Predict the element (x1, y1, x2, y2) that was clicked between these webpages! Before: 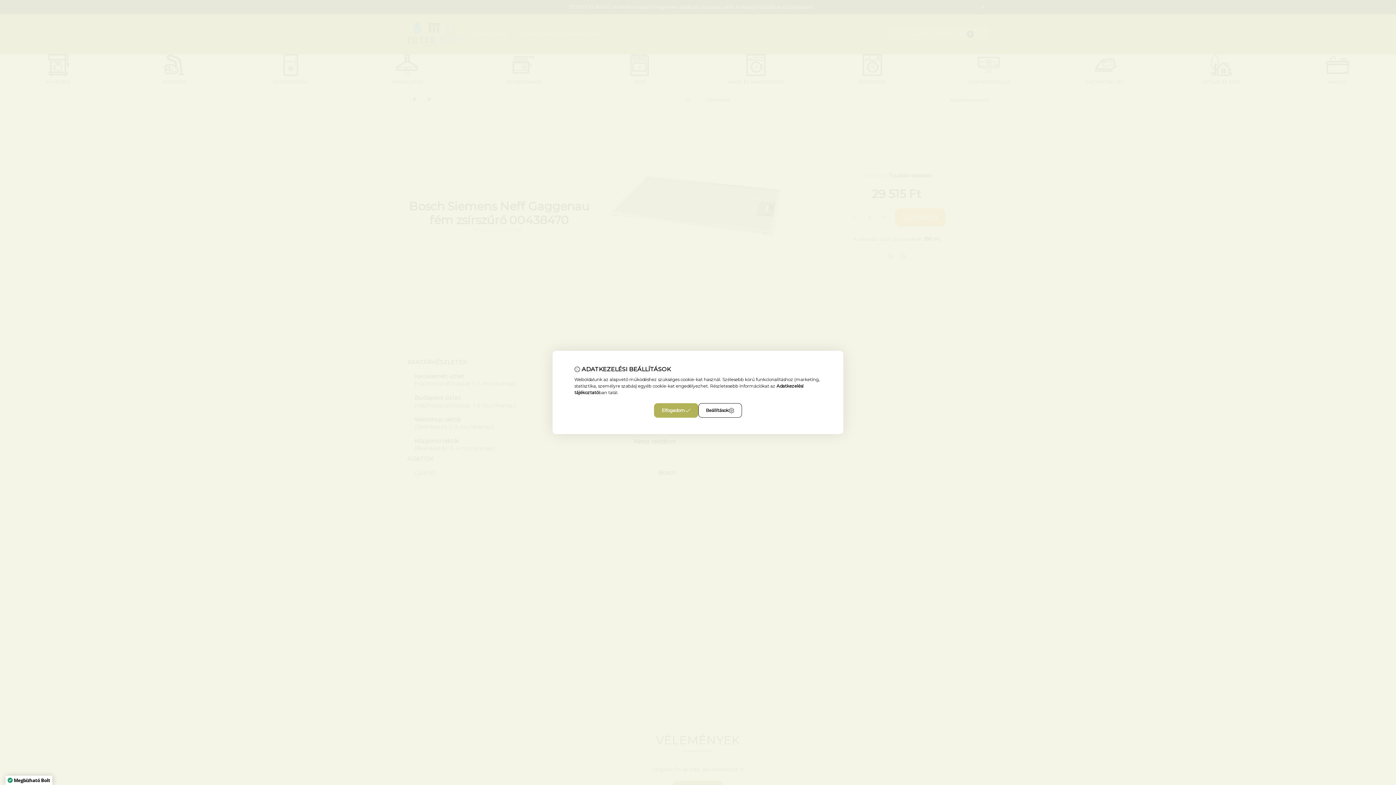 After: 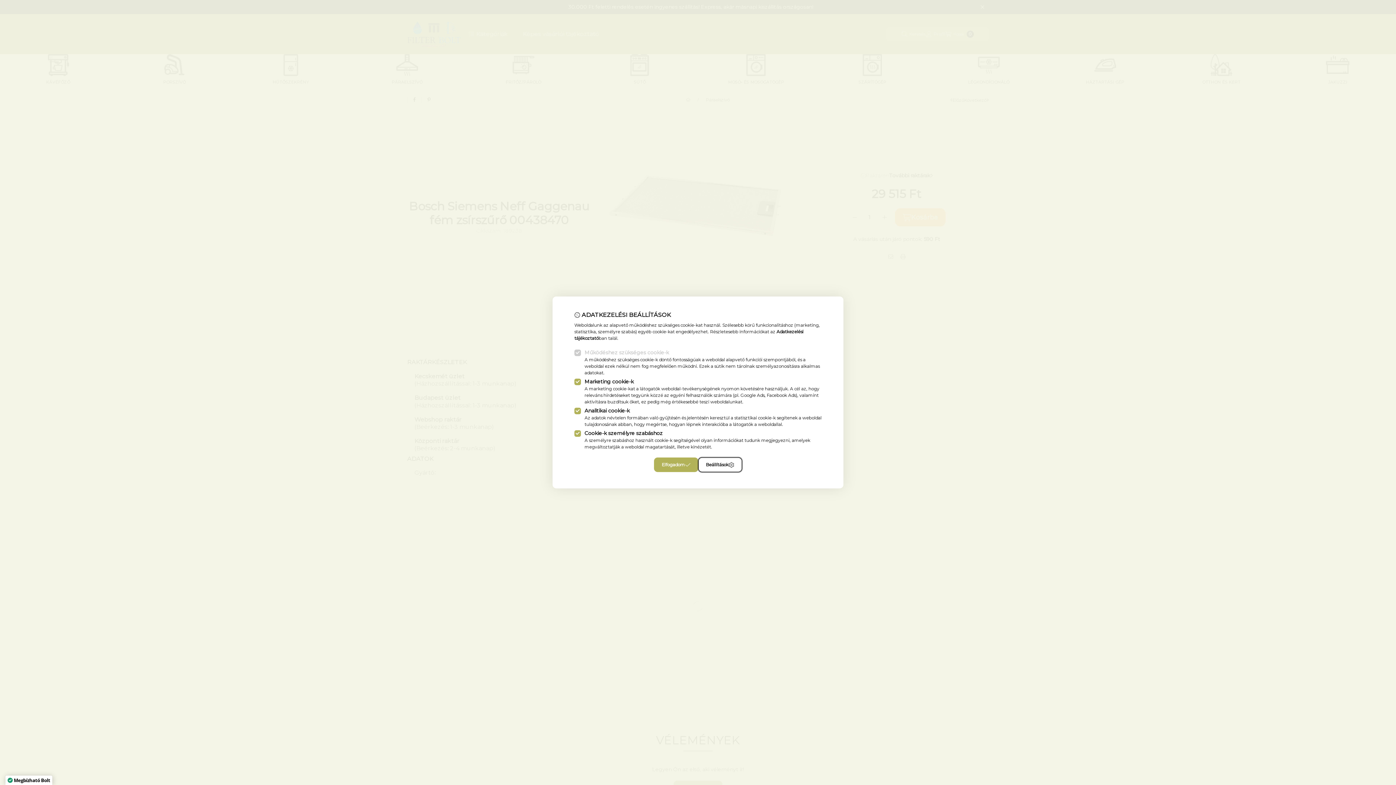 Action: label: Beállítások bbox: (698, 403, 742, 418)